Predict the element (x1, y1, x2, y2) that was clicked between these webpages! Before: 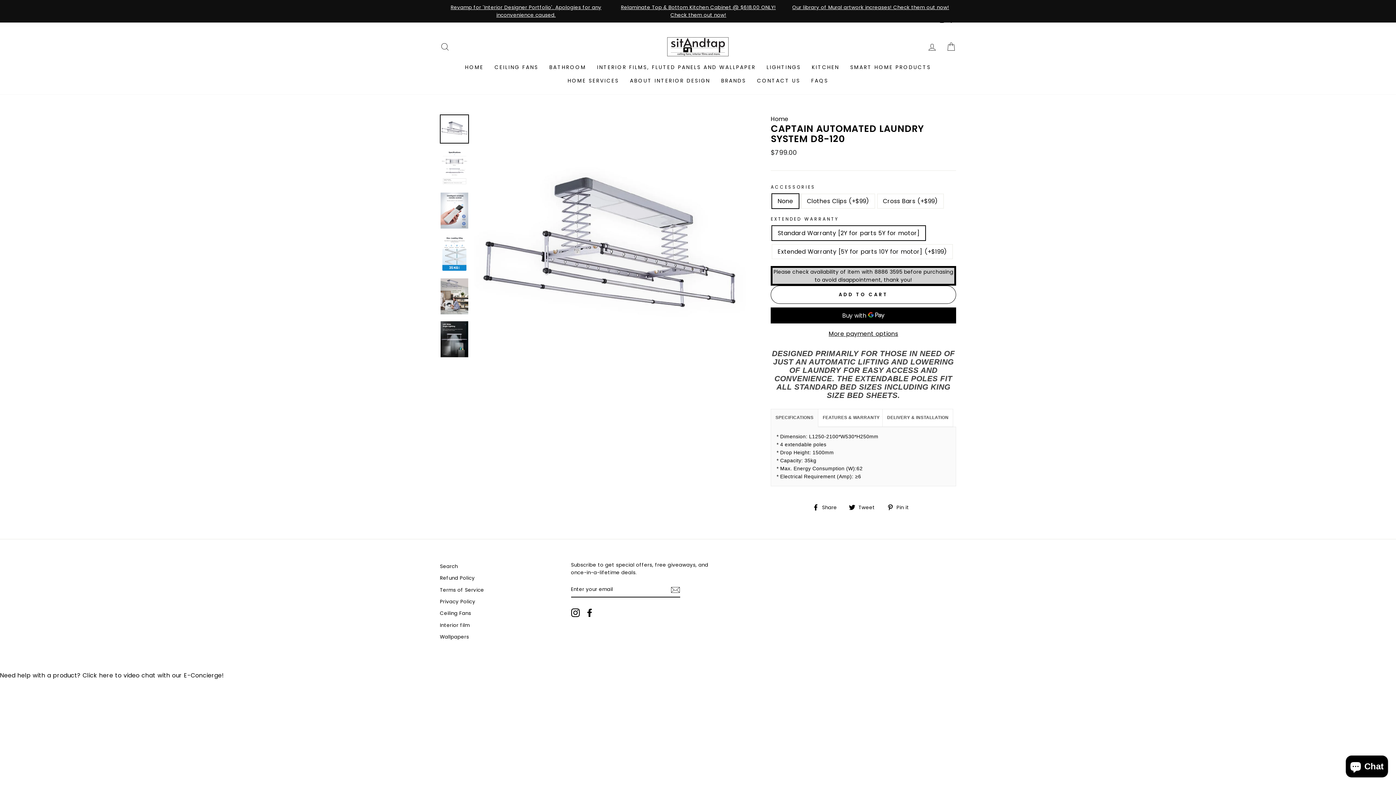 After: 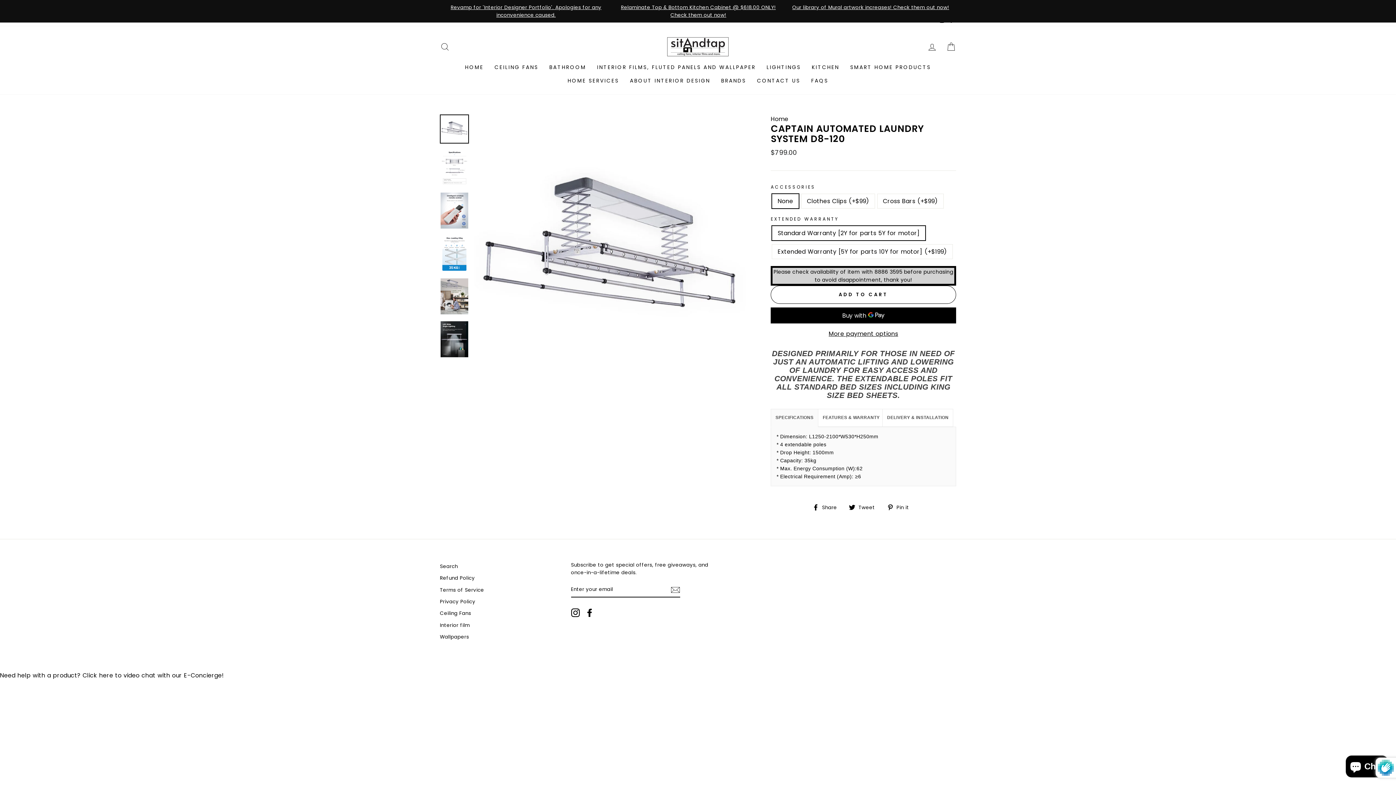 Action: label: Subscribe bbox: (670, 585, 680, 594)